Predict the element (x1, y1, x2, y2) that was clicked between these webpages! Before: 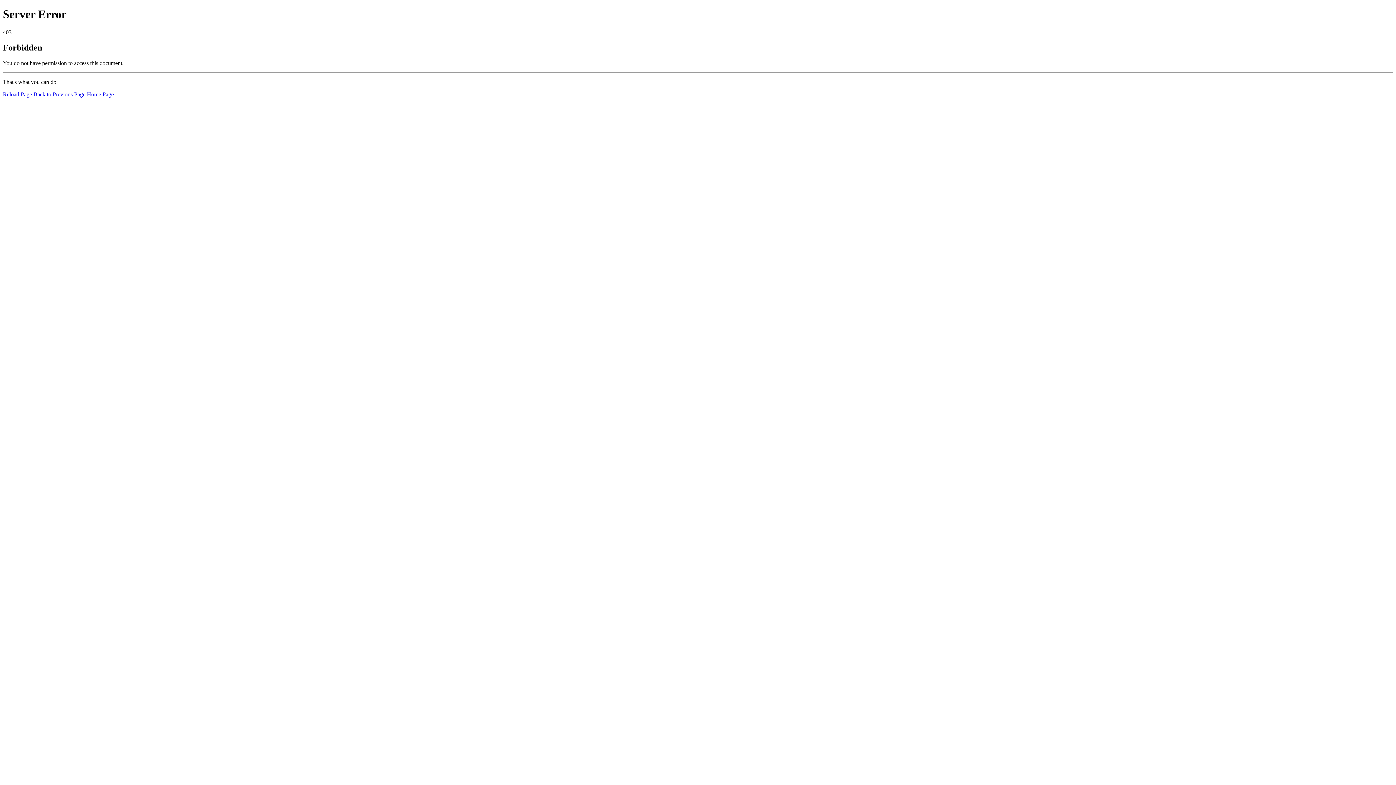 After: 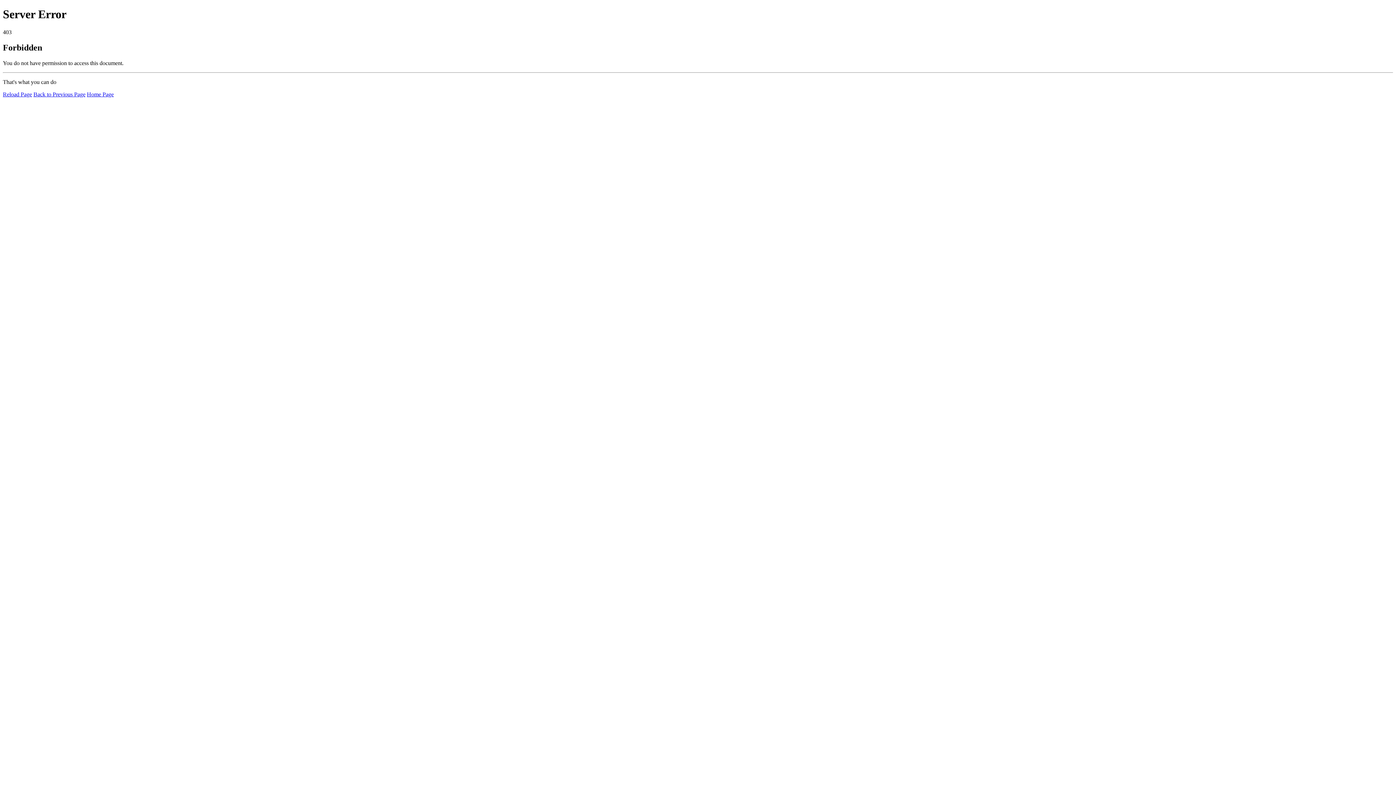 Action: label: Reload Page bbox: (2, 91, 32, 97)